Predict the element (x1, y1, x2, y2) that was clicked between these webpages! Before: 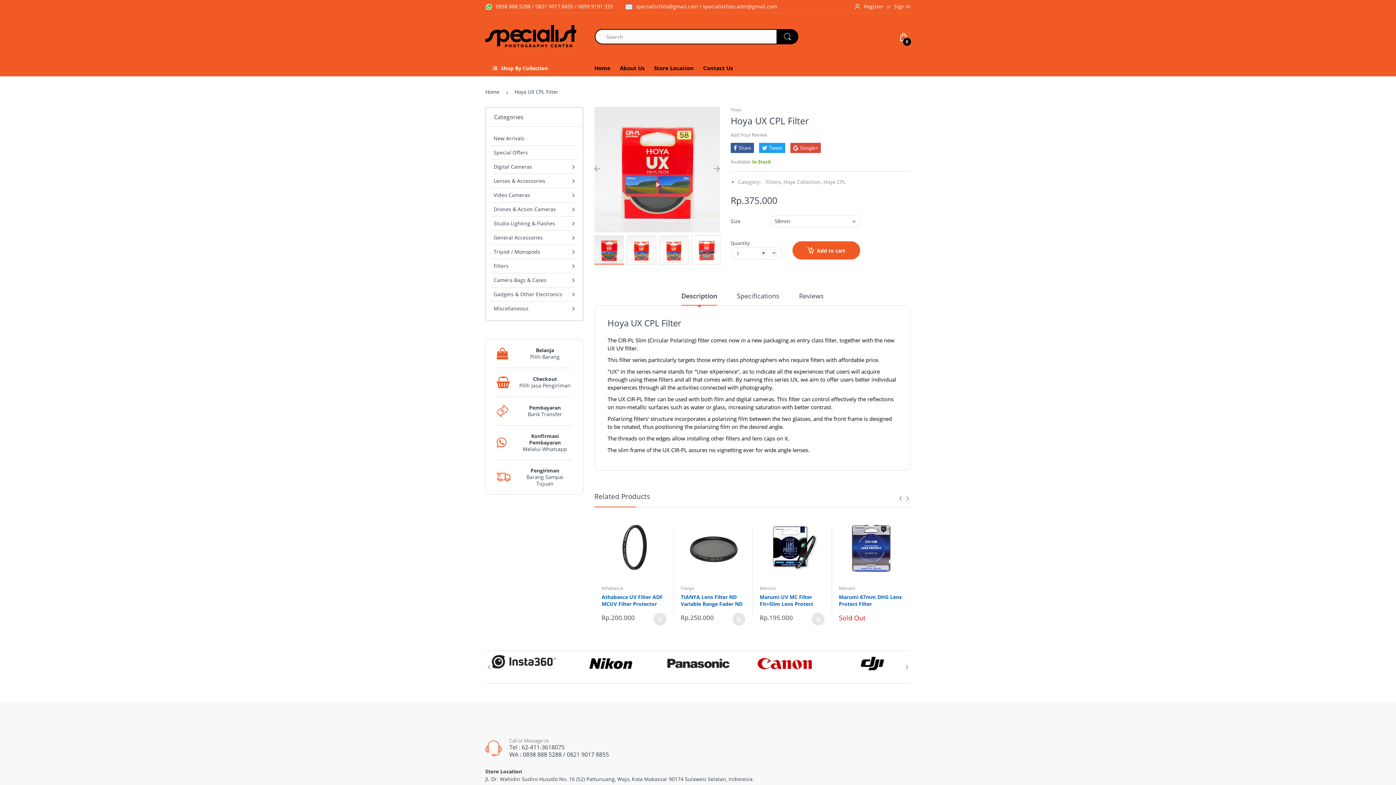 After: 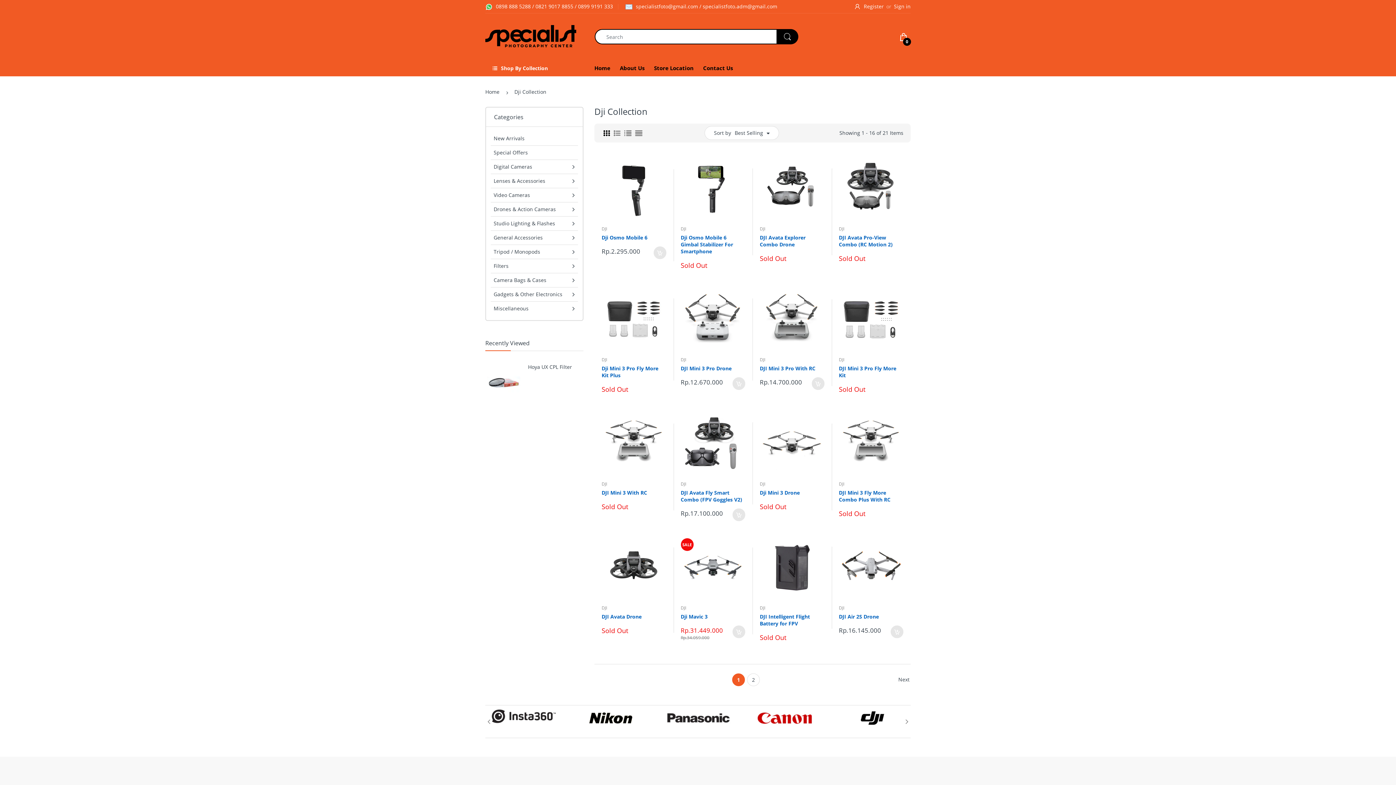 Action: bbox: (838, 654, 907, 672)